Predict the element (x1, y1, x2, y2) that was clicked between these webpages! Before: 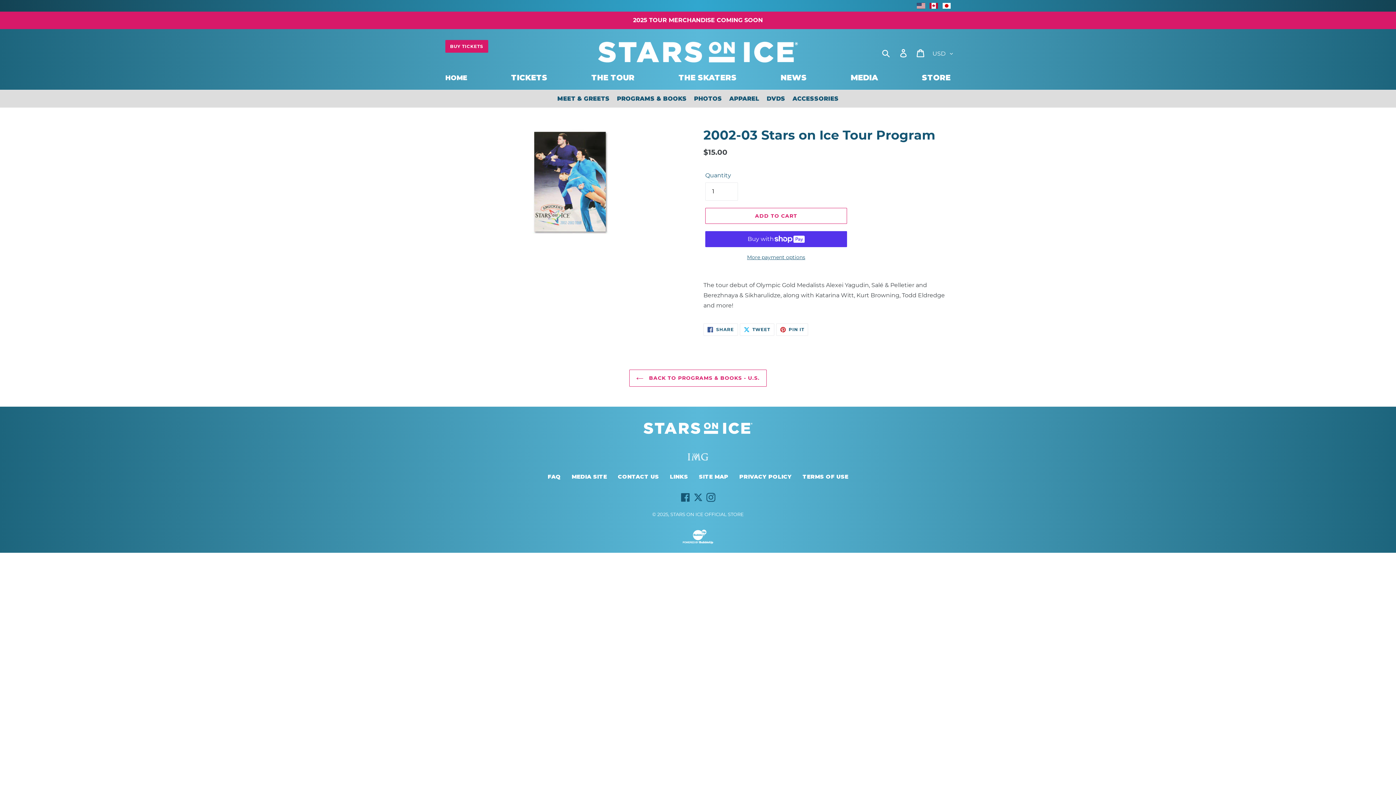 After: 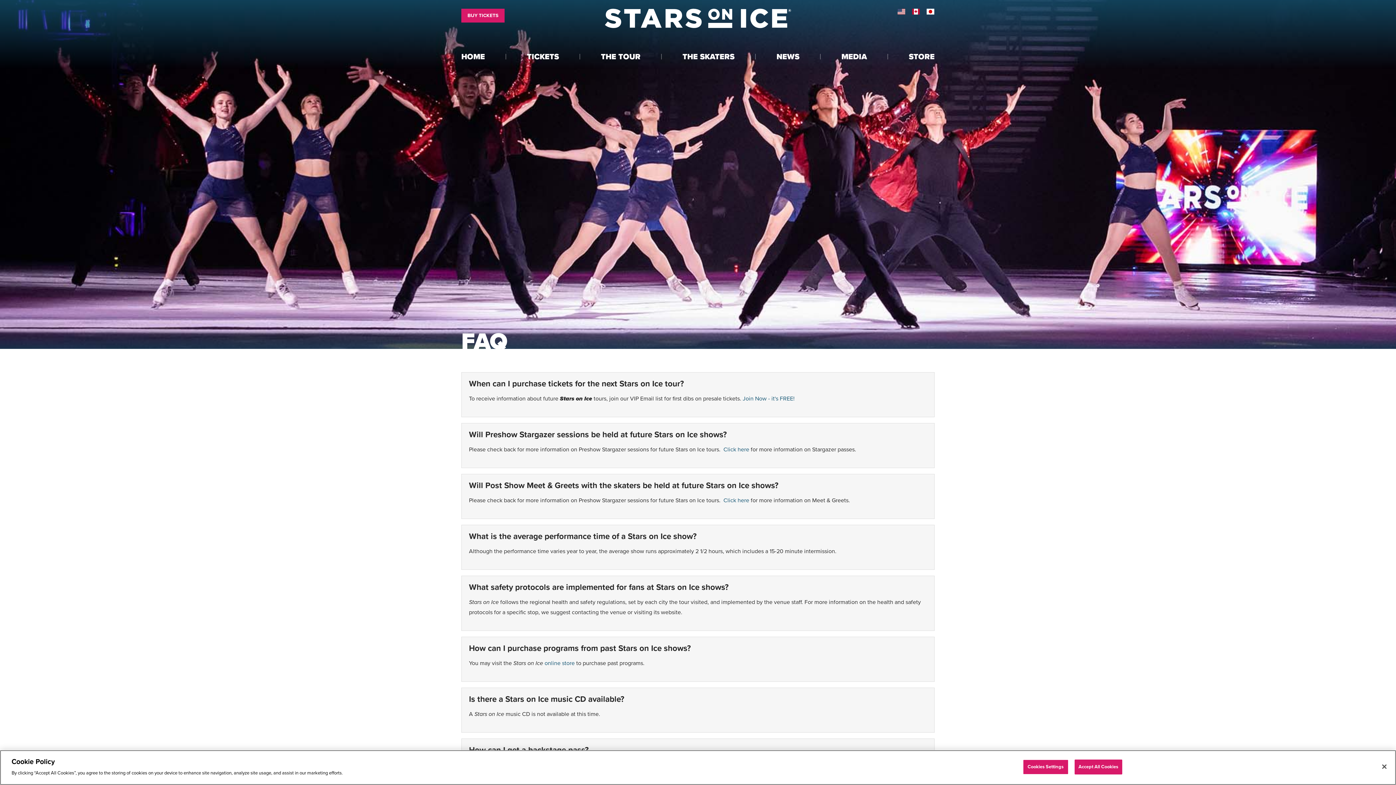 Action: label: FAQ bbox: (547, 473, 560, 480)